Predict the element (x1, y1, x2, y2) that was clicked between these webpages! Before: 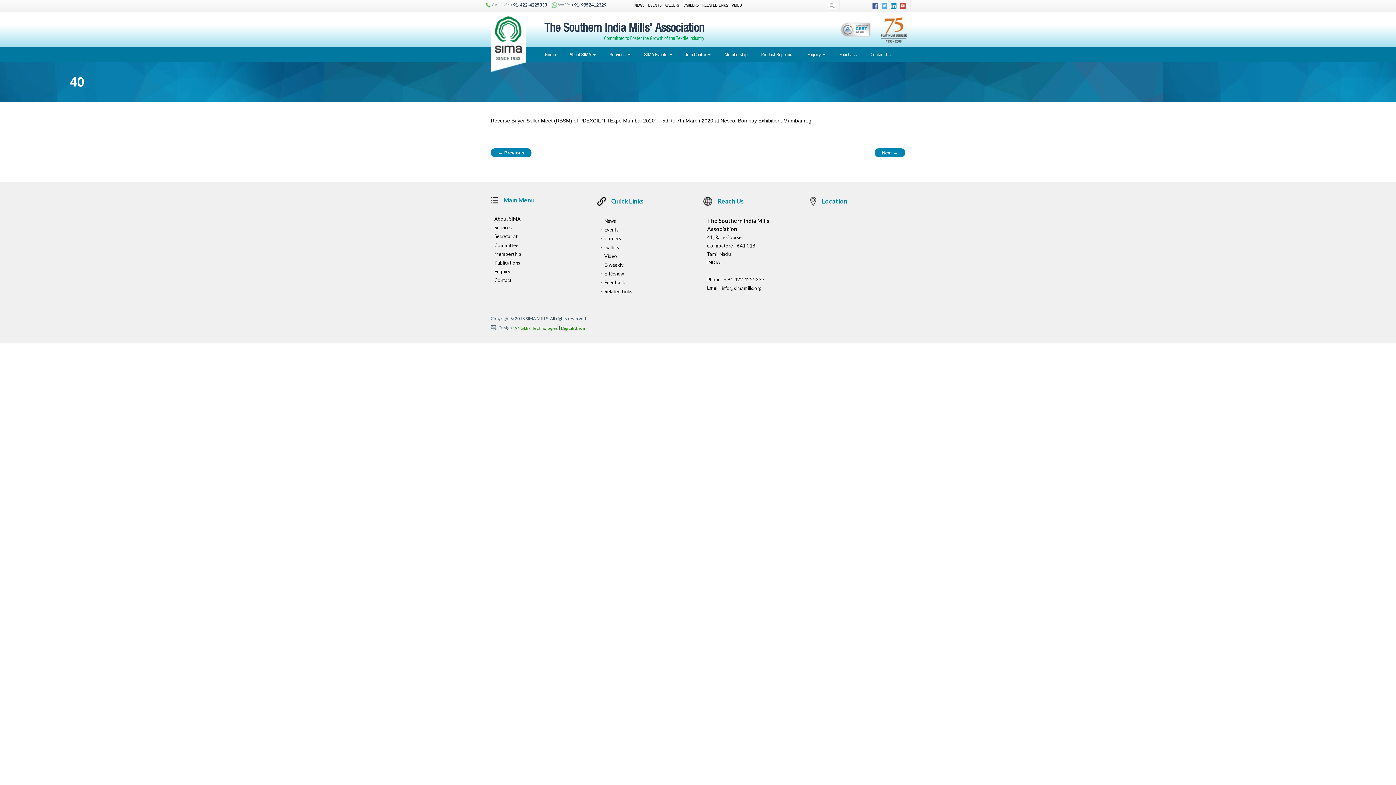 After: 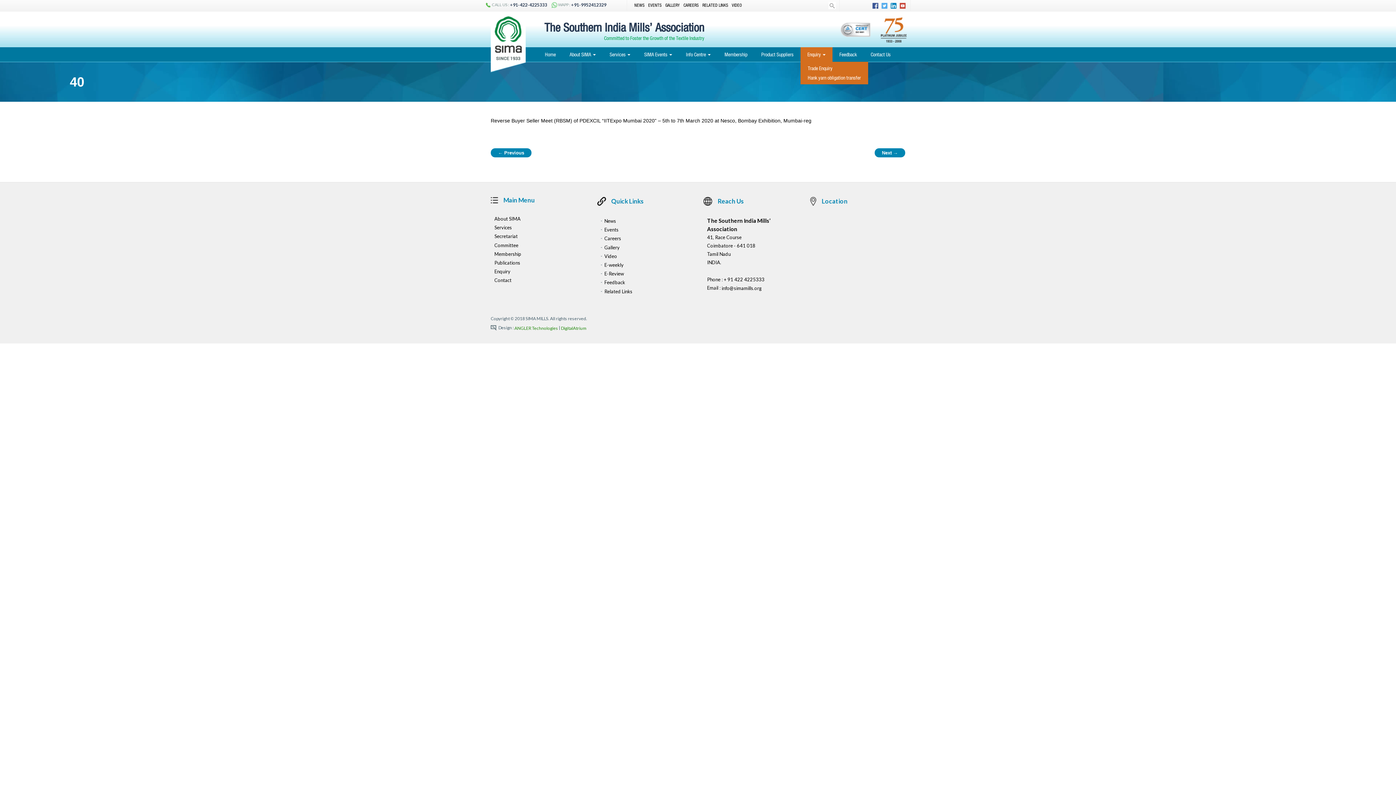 Action: bbox: (800, 47, 832, 61) label: Enquiry 